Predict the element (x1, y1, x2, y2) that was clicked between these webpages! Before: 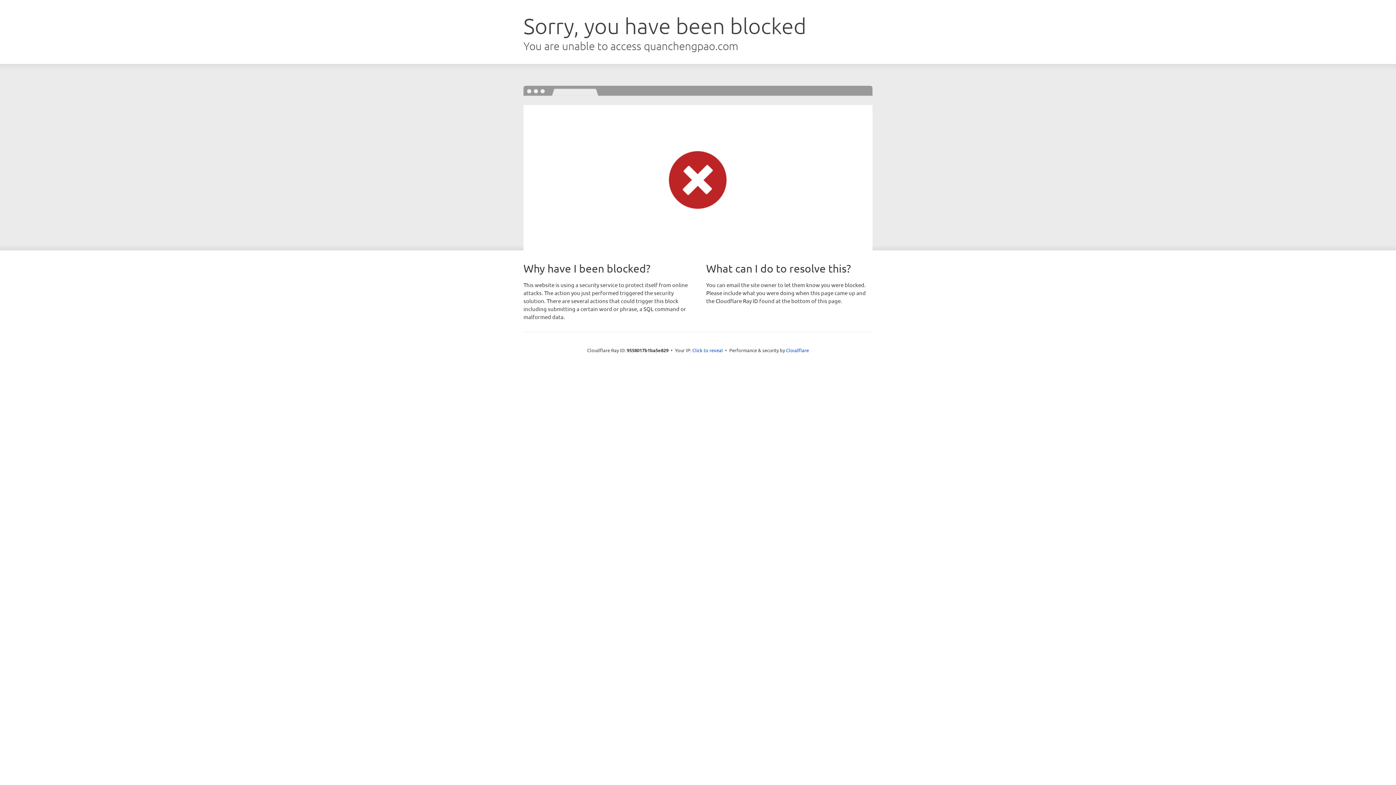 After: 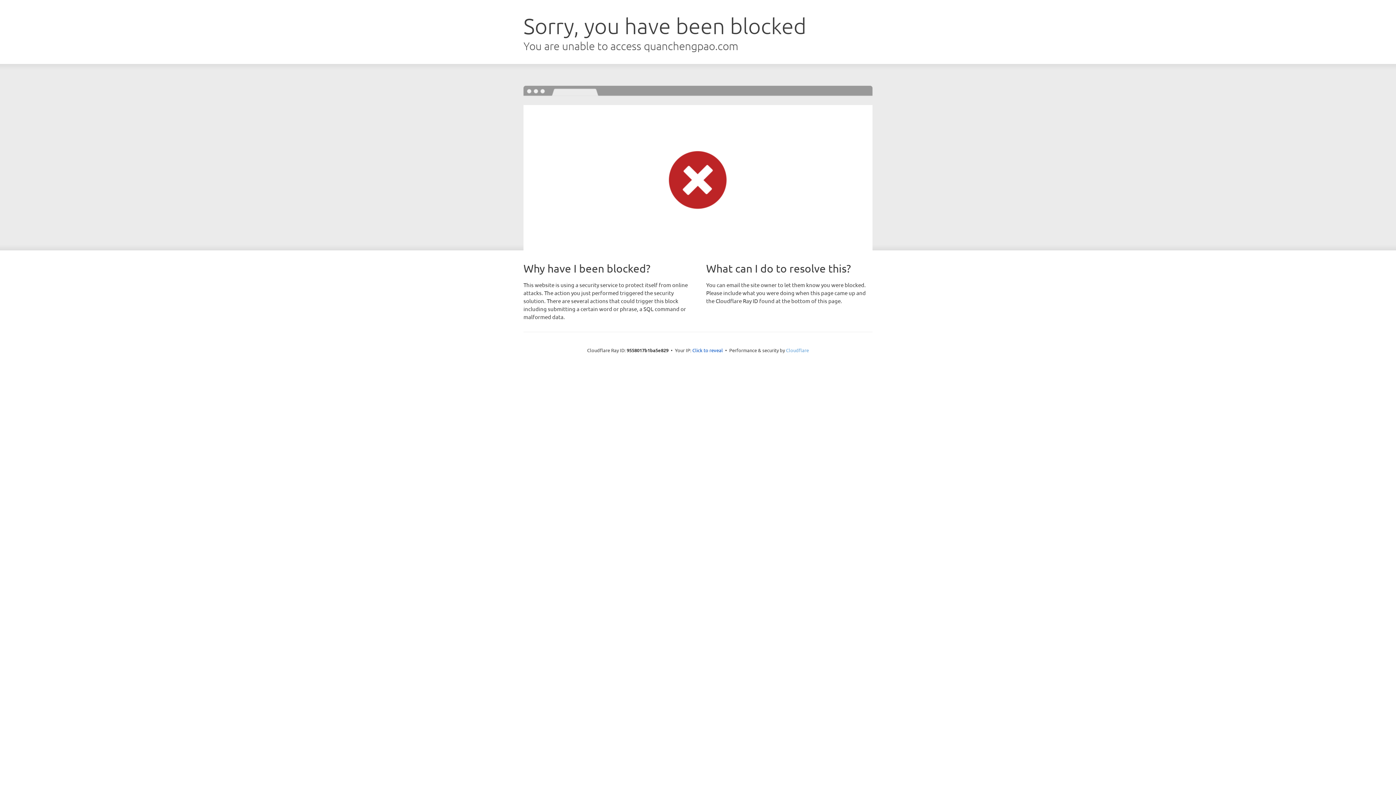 Action: label: Cloudflare bbox: (786, 347, 809, 353)